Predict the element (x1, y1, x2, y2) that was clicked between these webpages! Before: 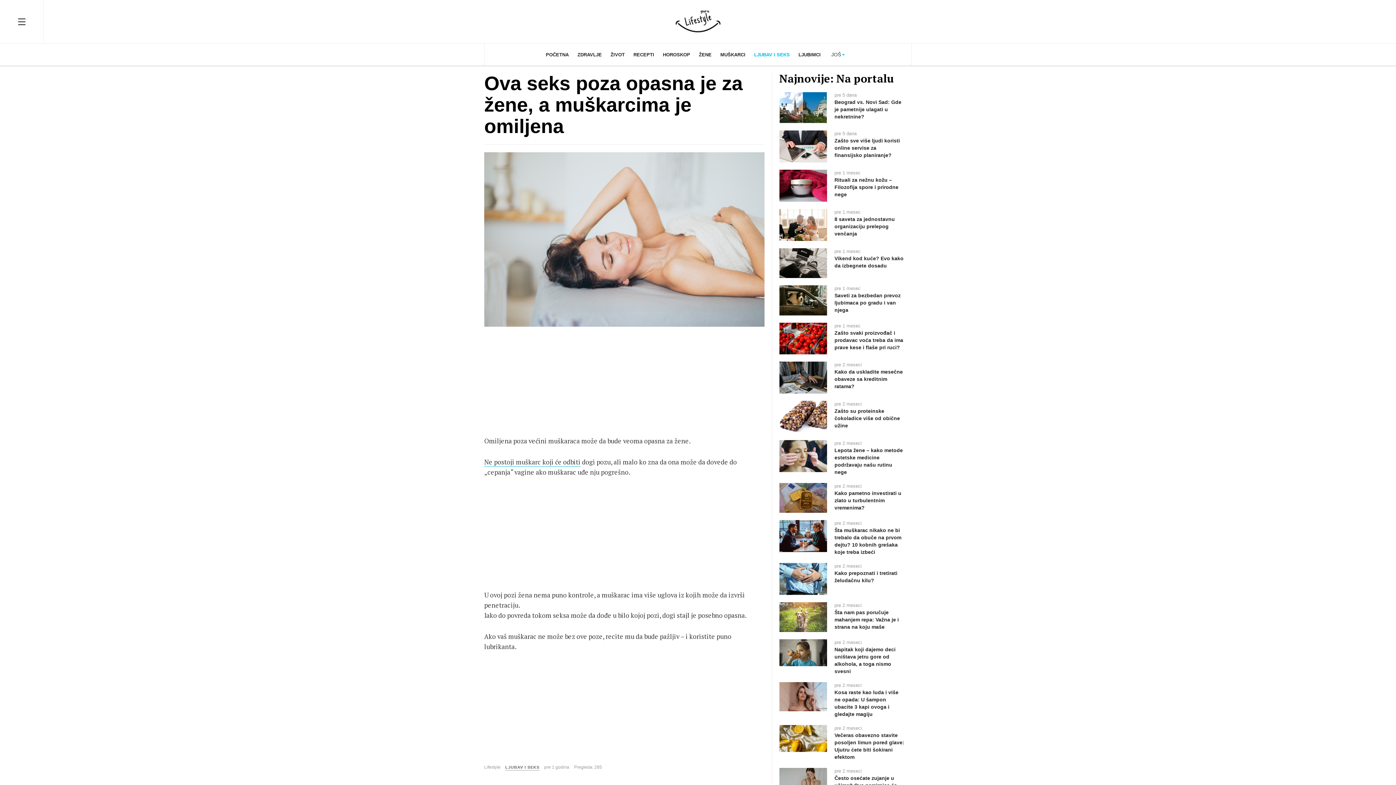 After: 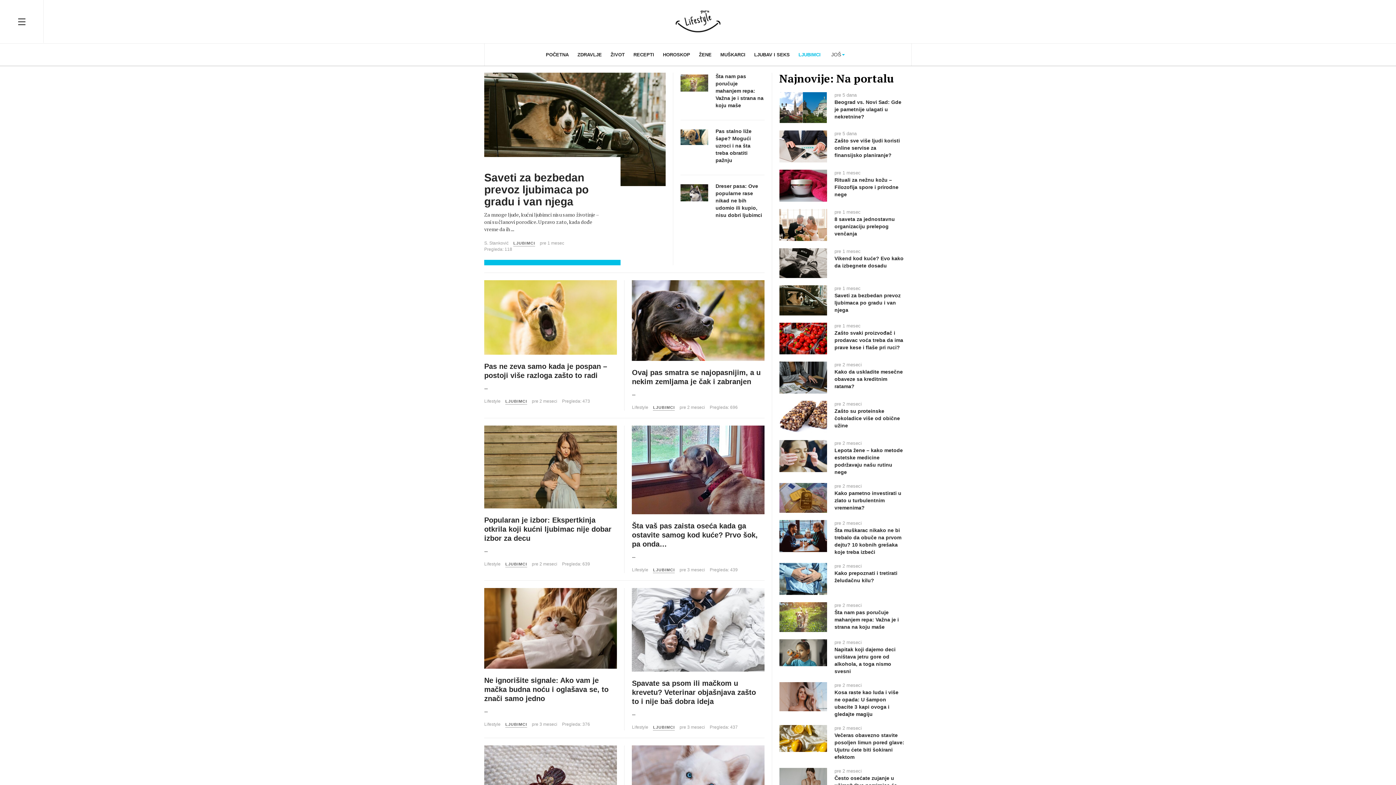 Action: label: LJUBIMCI bbox: (798, 44, 820, 65)